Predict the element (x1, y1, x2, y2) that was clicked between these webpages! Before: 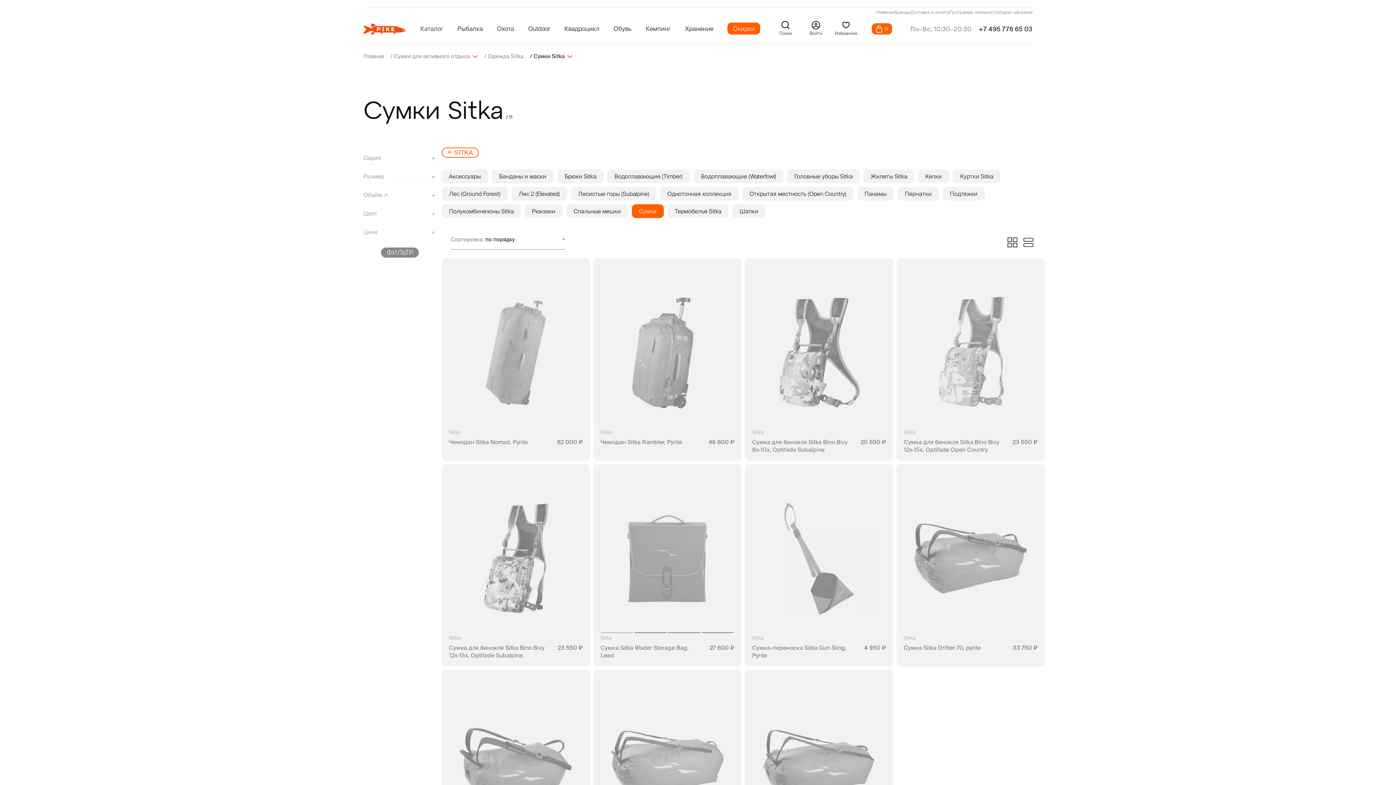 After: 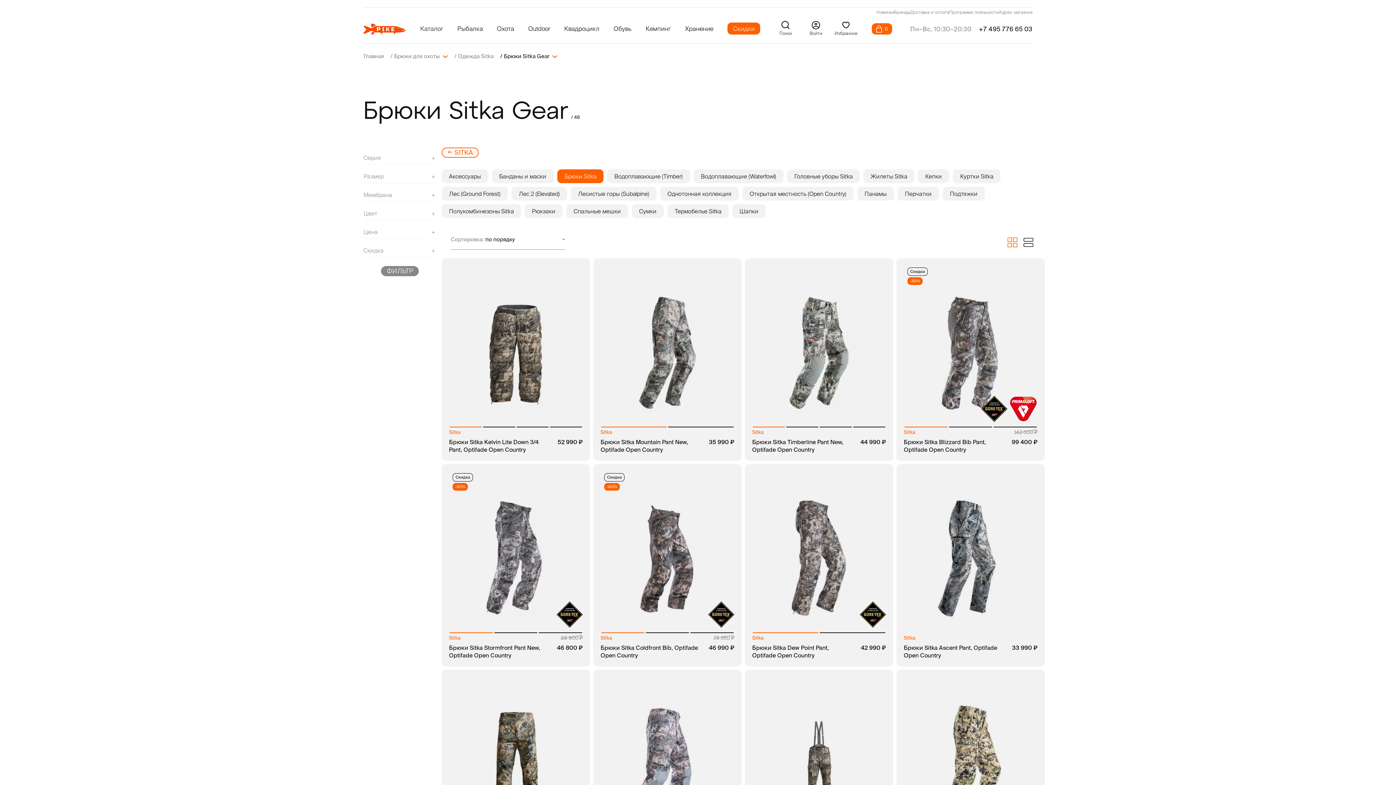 Action: bbox: (557, 169, 603, 183) label: Брюки Sitka